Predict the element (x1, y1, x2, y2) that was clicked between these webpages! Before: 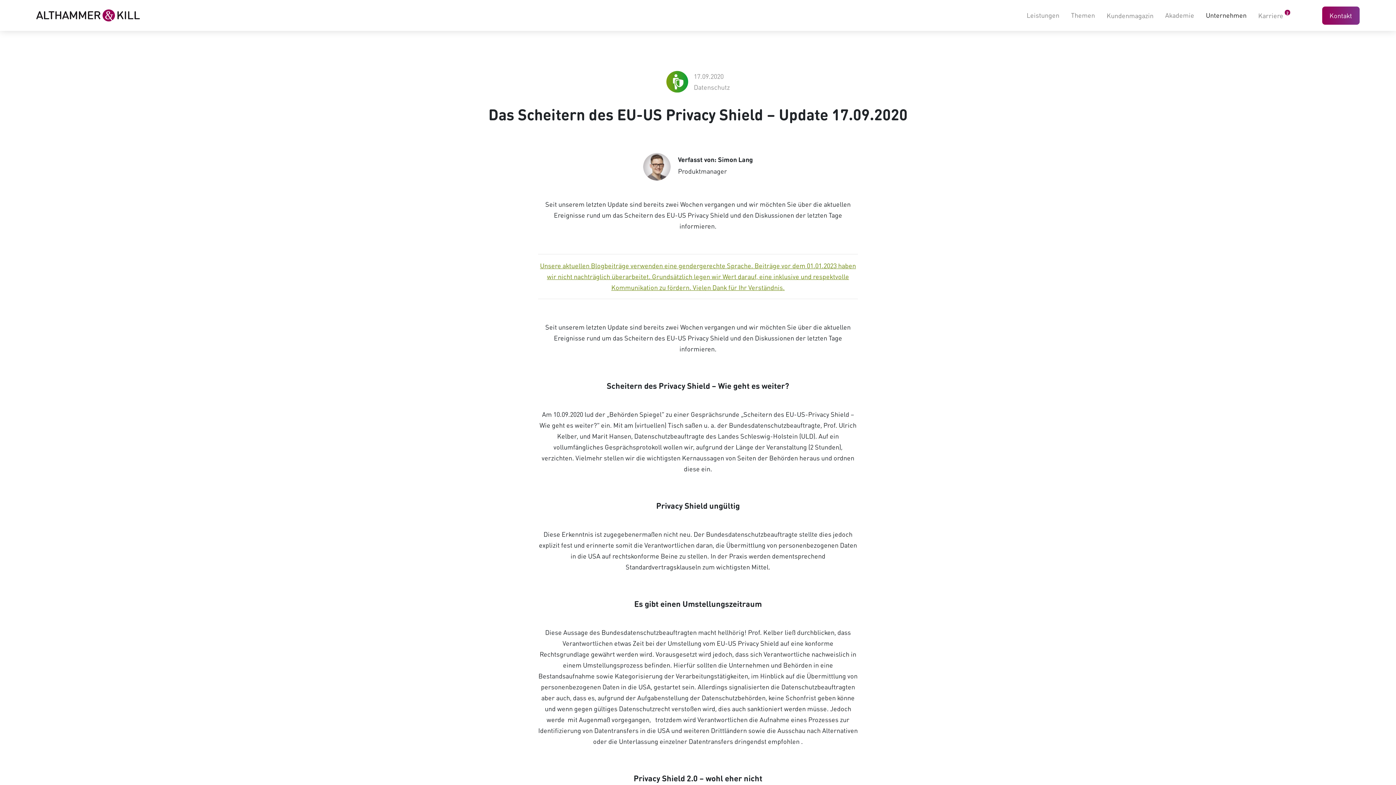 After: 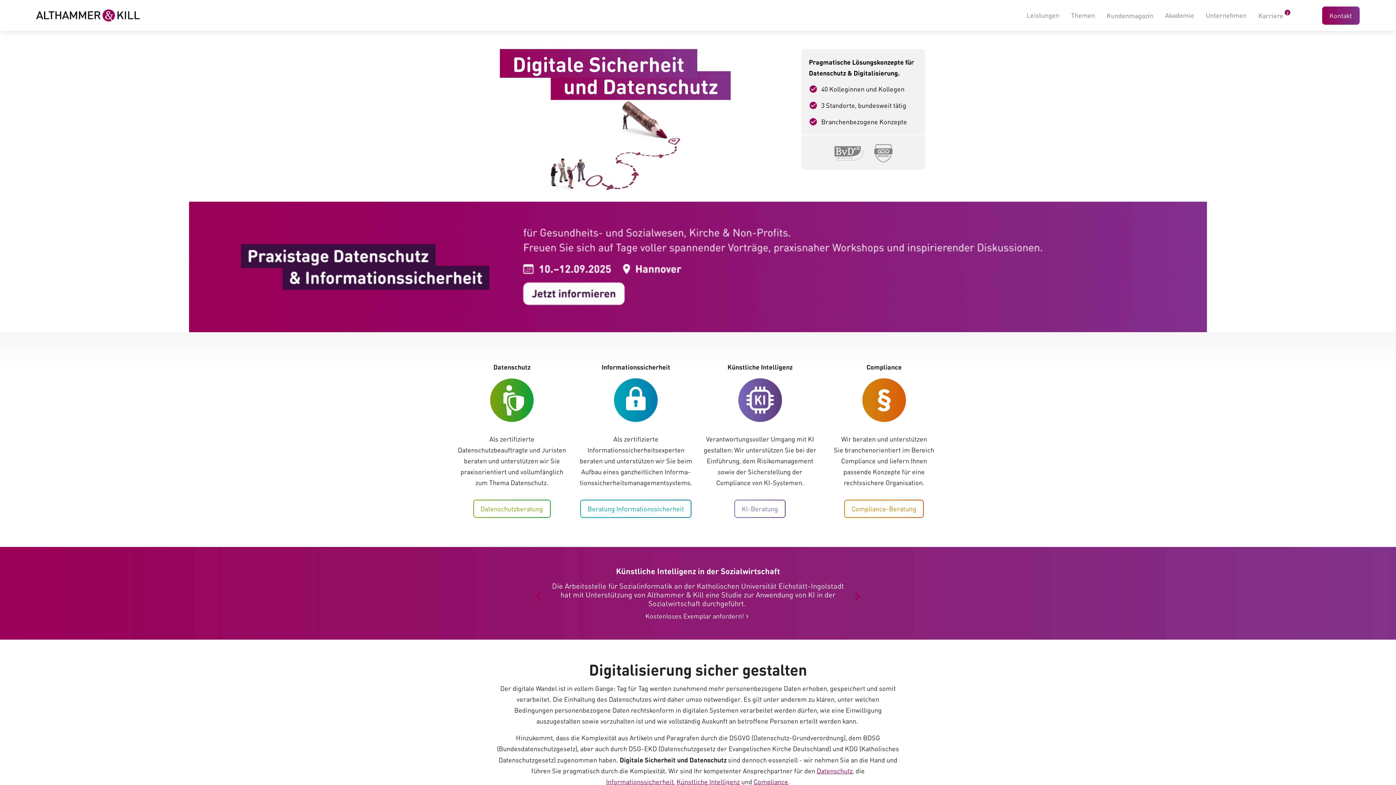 Action: bbox: (36, 7, 140, 23)